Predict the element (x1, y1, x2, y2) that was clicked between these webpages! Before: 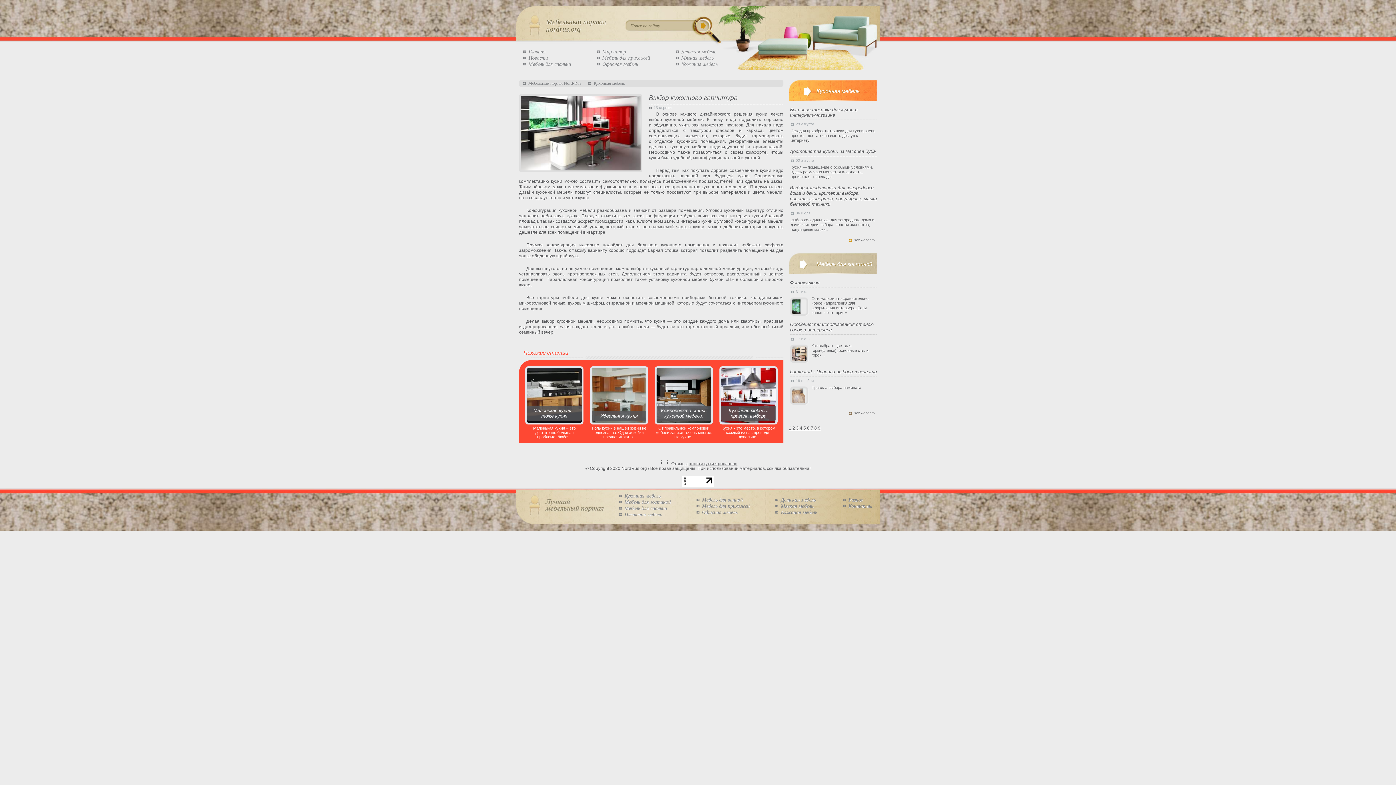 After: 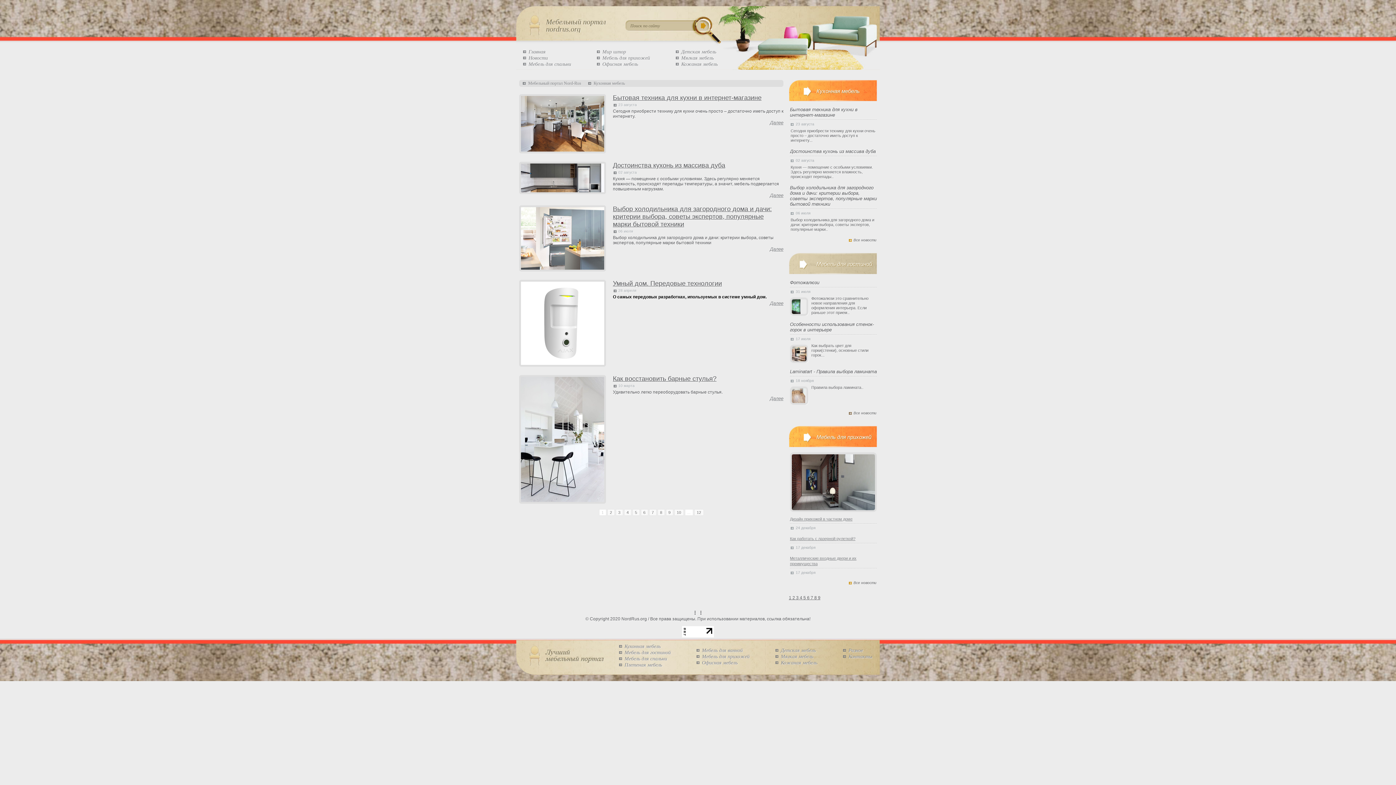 Action: label: Кухонная мебель bbox: (619, 491, 660, 496)